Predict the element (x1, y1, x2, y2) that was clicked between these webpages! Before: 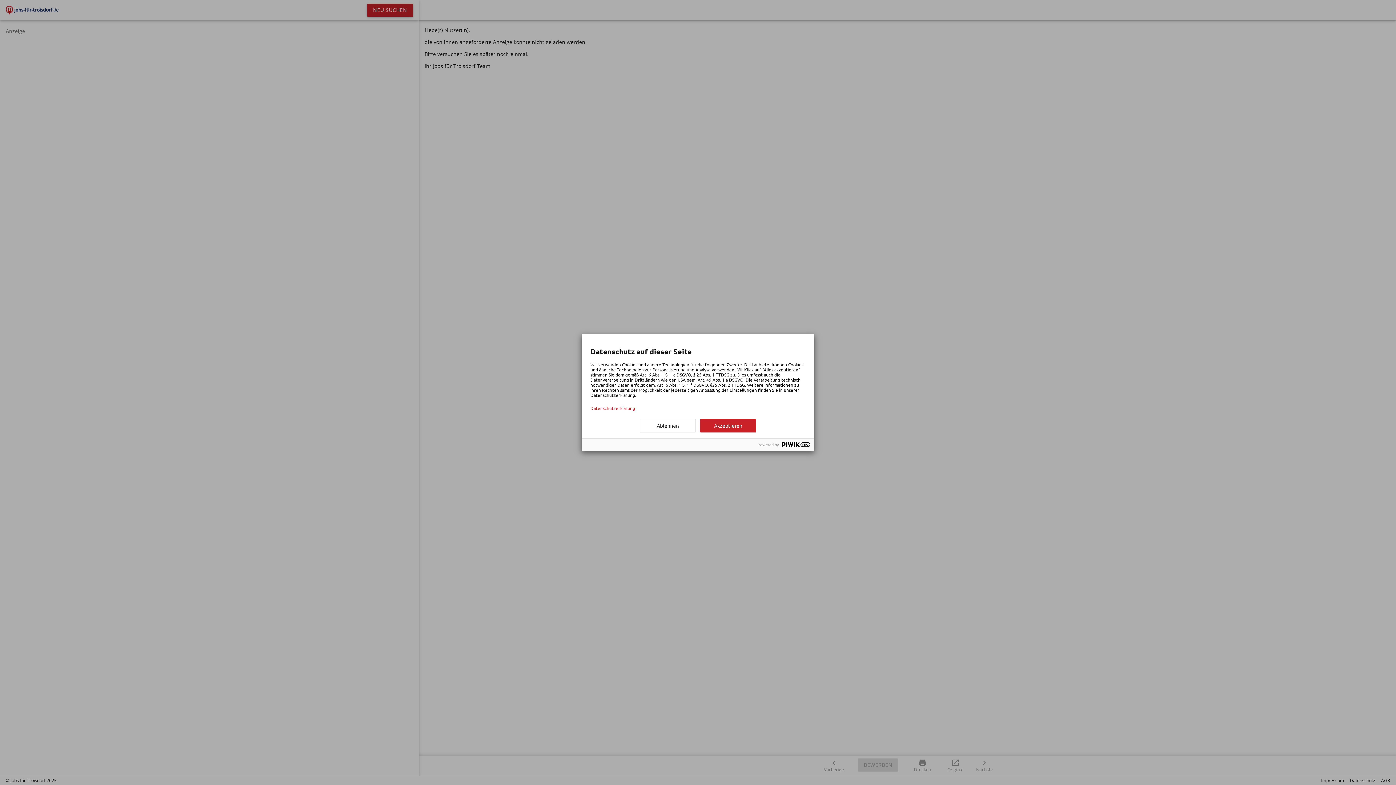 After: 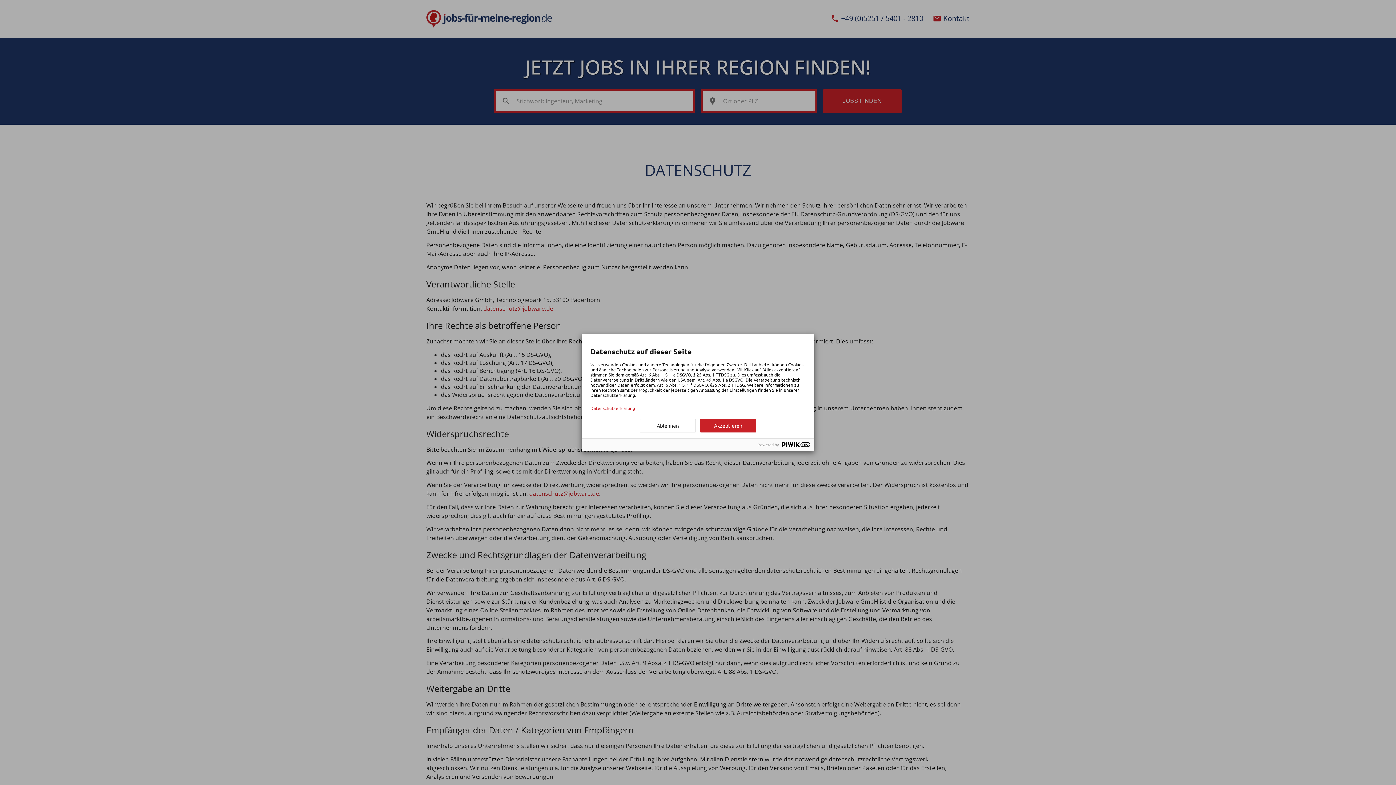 Action: bbox: (590, 405, 805, 410) label: Datenschutzerklärung